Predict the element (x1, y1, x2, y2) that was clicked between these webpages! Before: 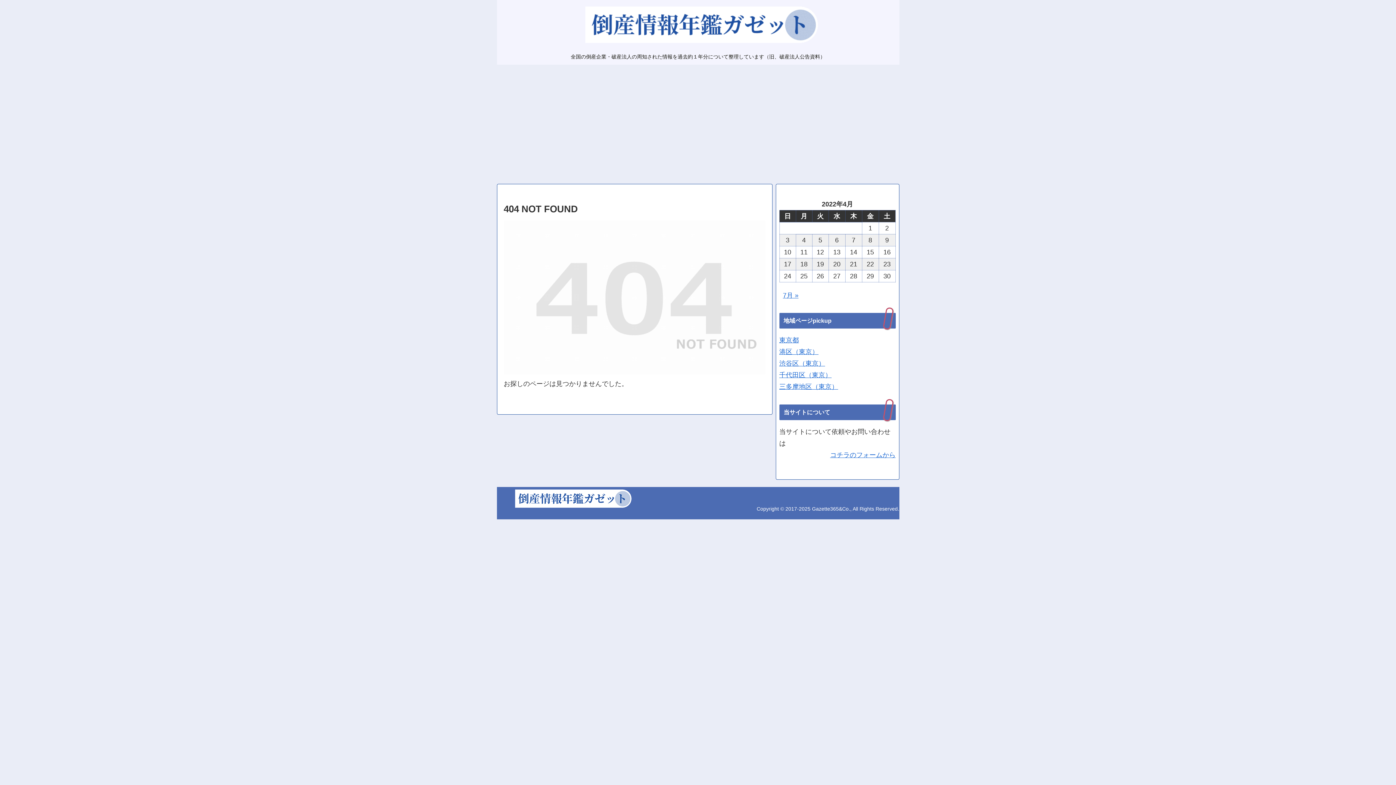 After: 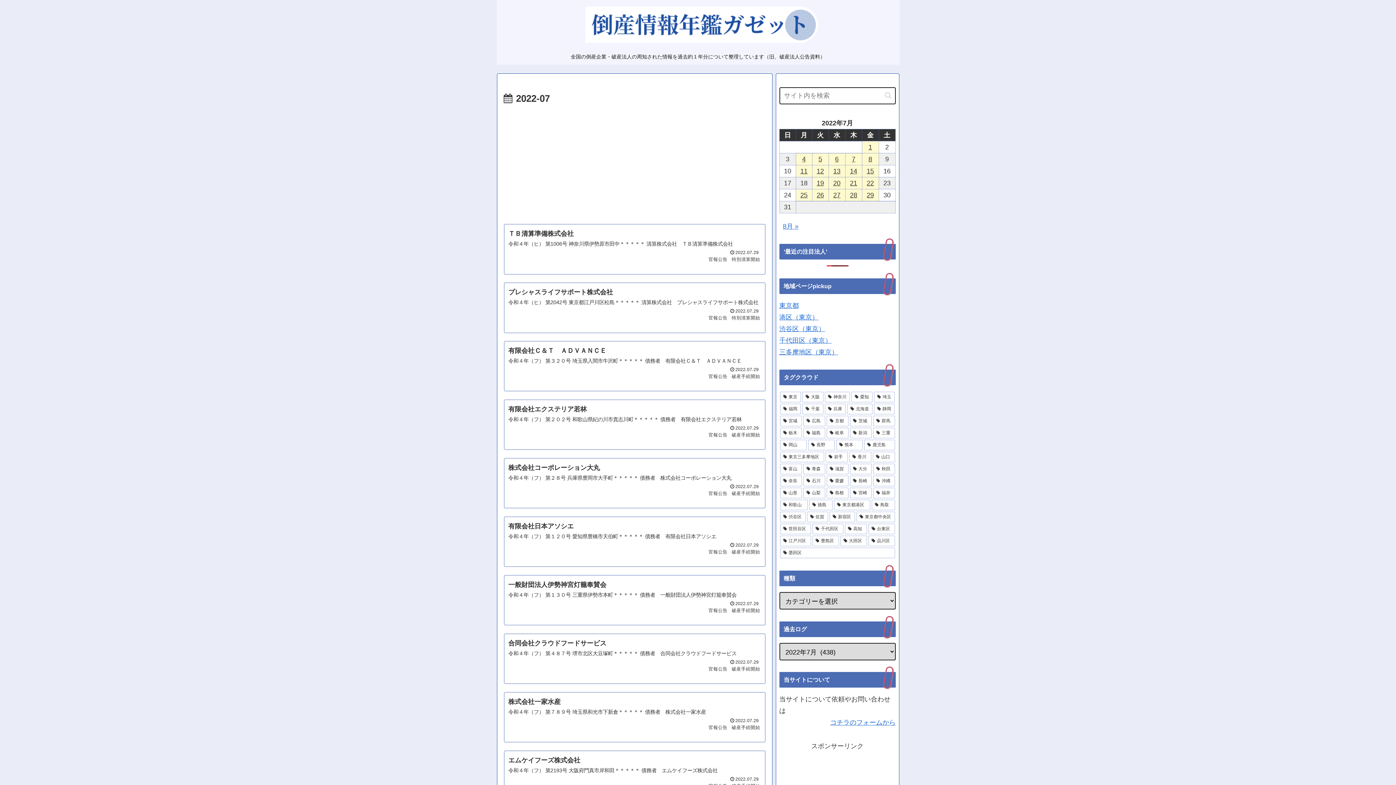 Action: label: 7月 » bbox: (783, 291, 798, 299)